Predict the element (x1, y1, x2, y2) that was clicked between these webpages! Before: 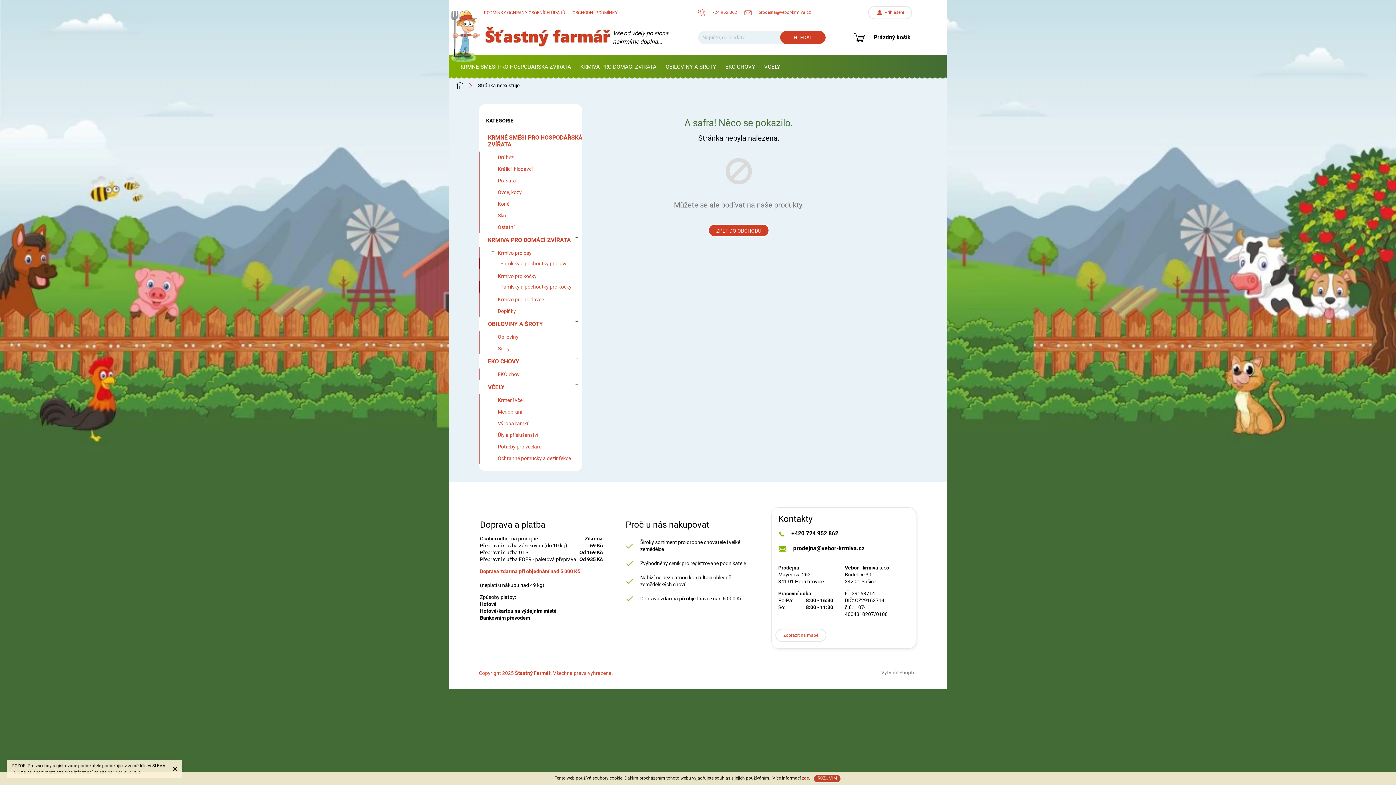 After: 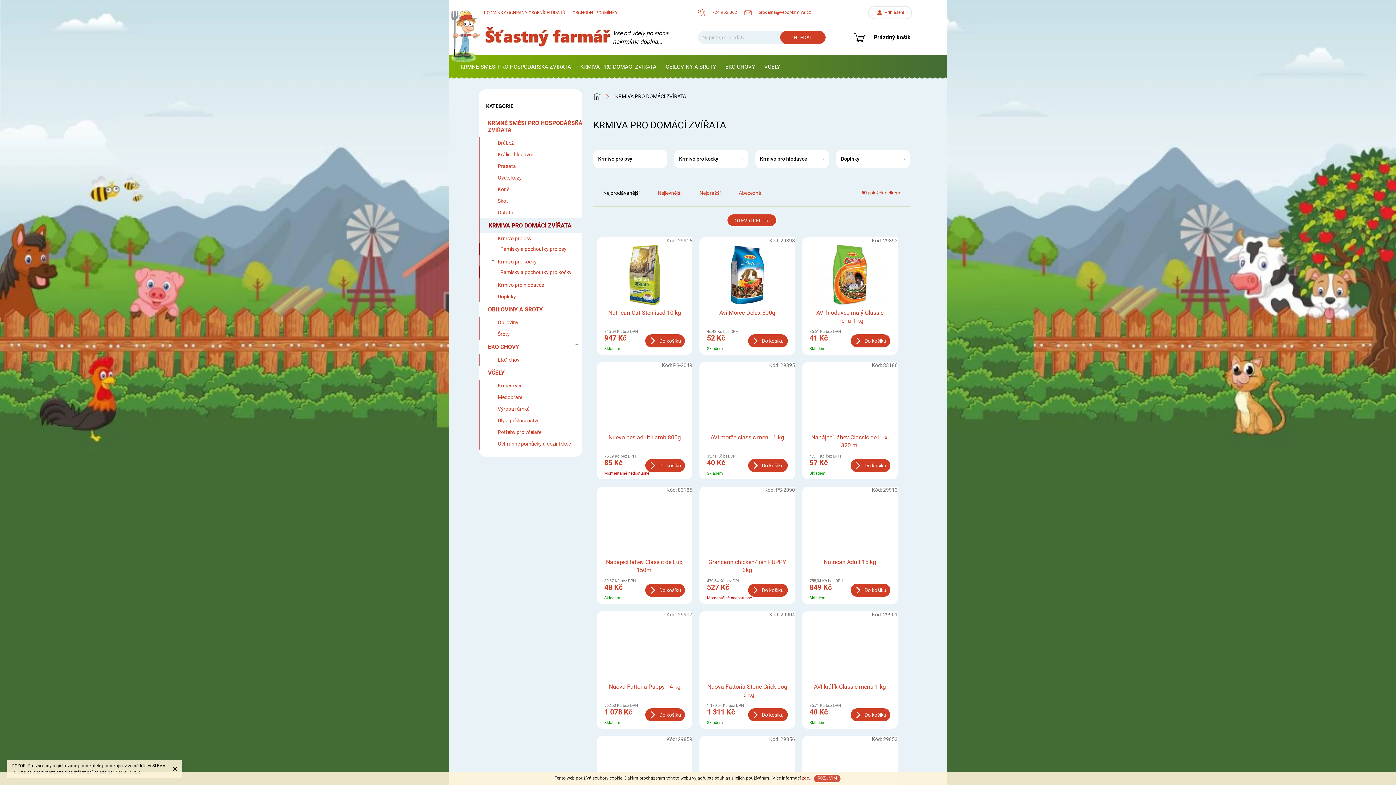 Action: bbox: (576, 55, 661, 78) label: KRMIVA PRO DOMÁCÍ ZVÍŘATA